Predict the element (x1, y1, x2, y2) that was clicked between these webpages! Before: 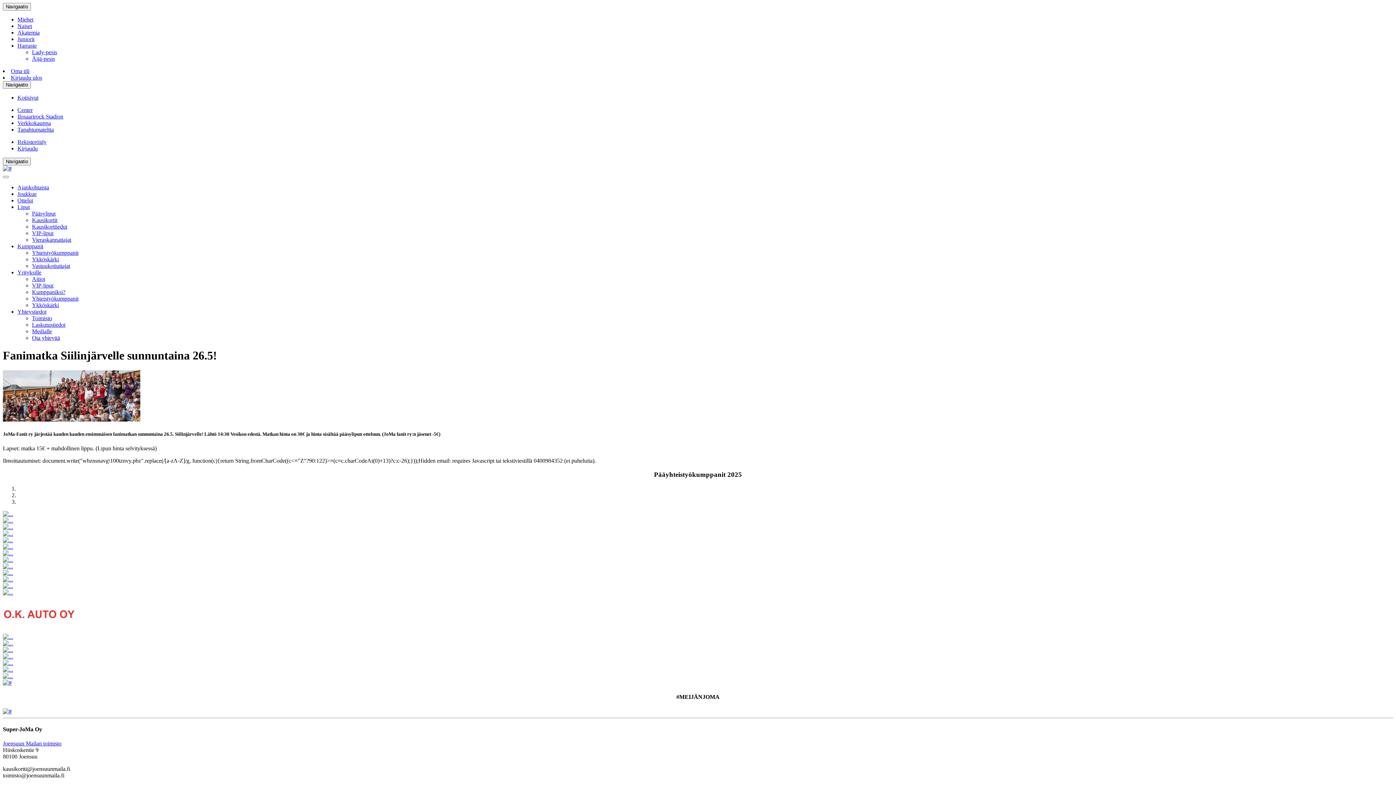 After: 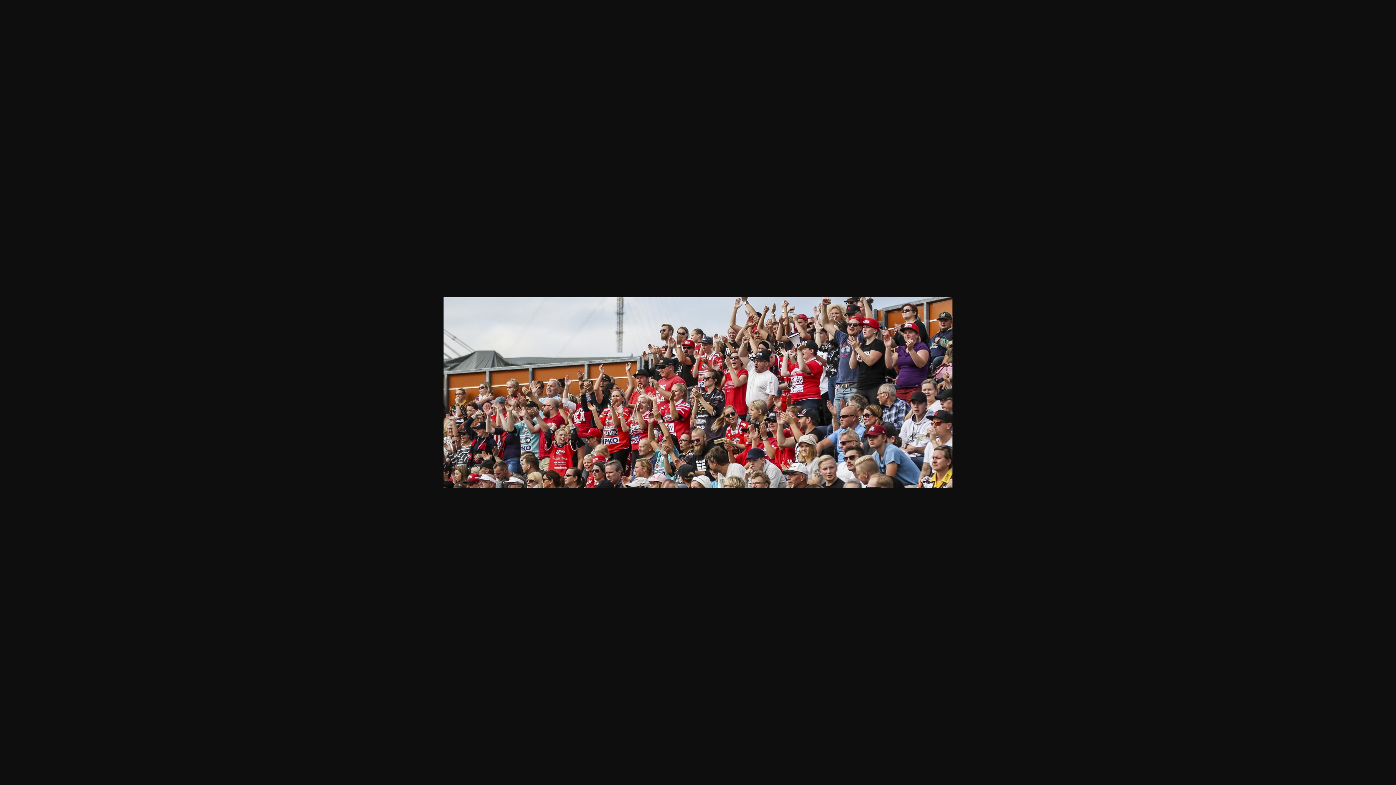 Action: bbox: (2, 416, 140, 423)